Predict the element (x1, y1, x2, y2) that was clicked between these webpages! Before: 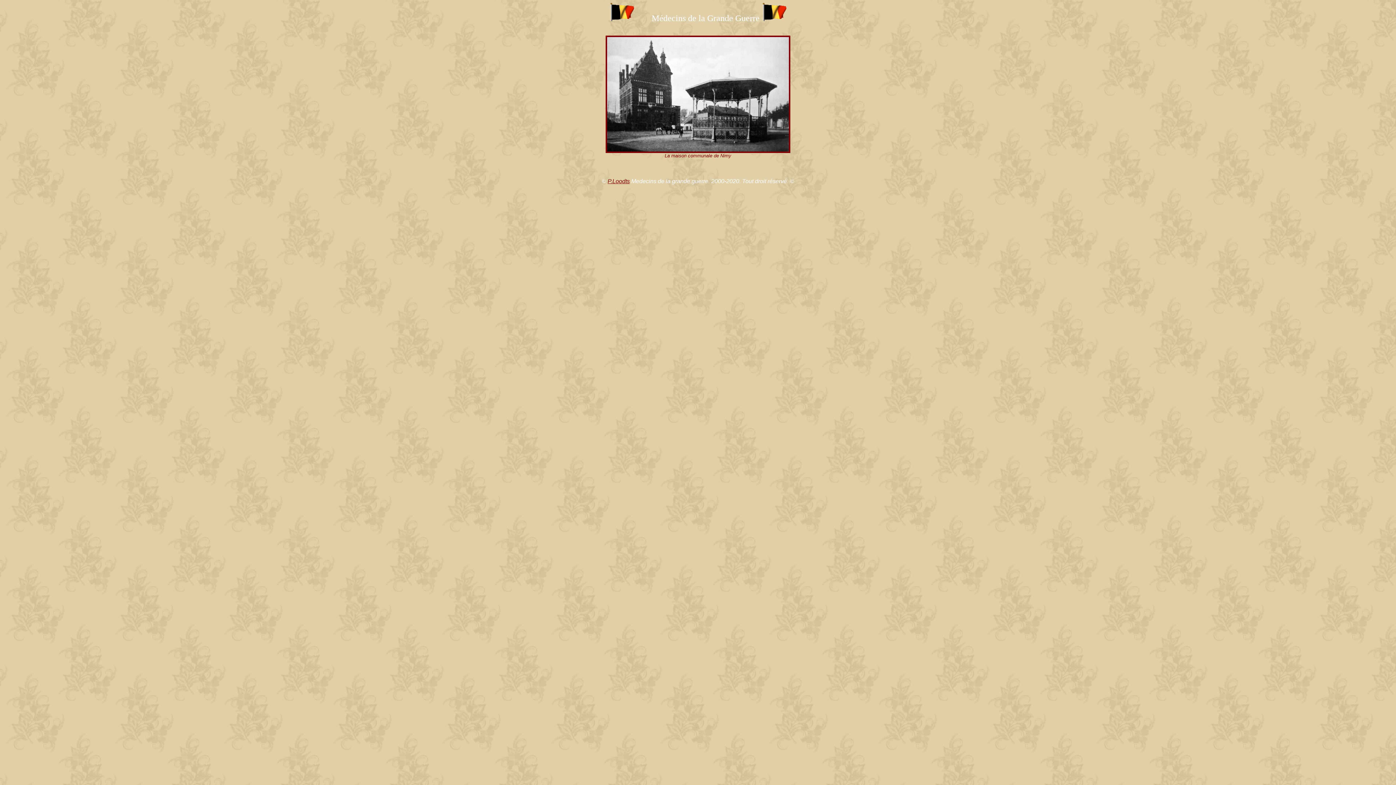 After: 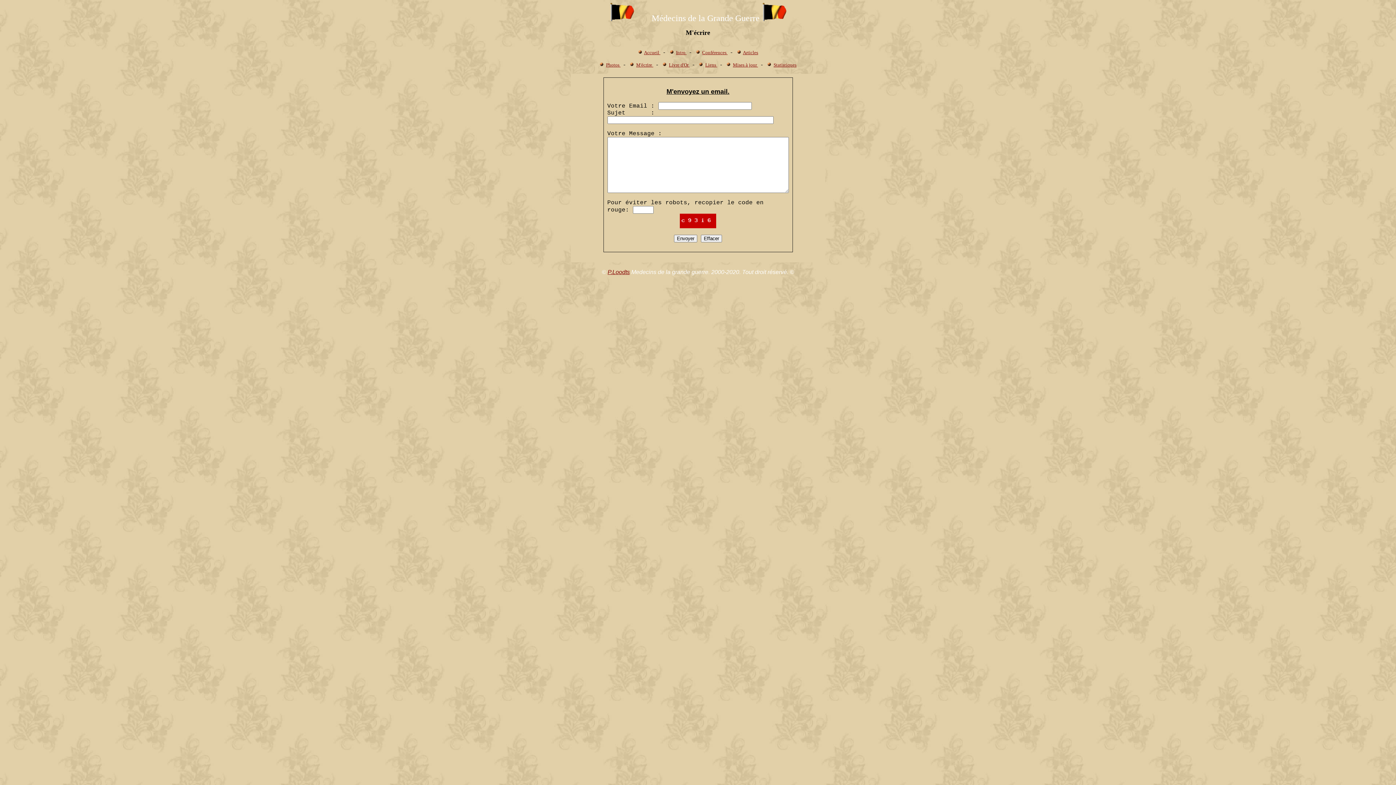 Action: label: P.Loodts bbox: (607, 178, 630, 184)